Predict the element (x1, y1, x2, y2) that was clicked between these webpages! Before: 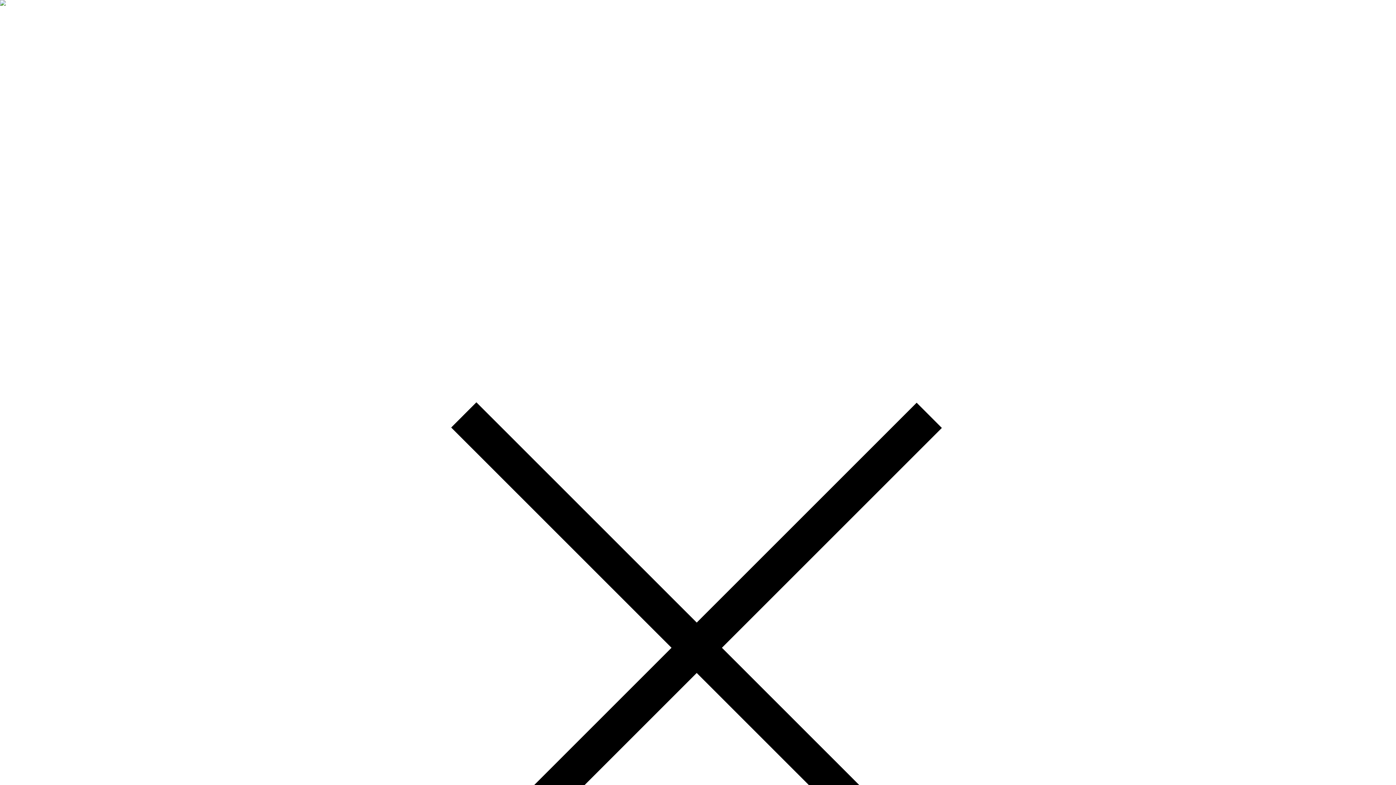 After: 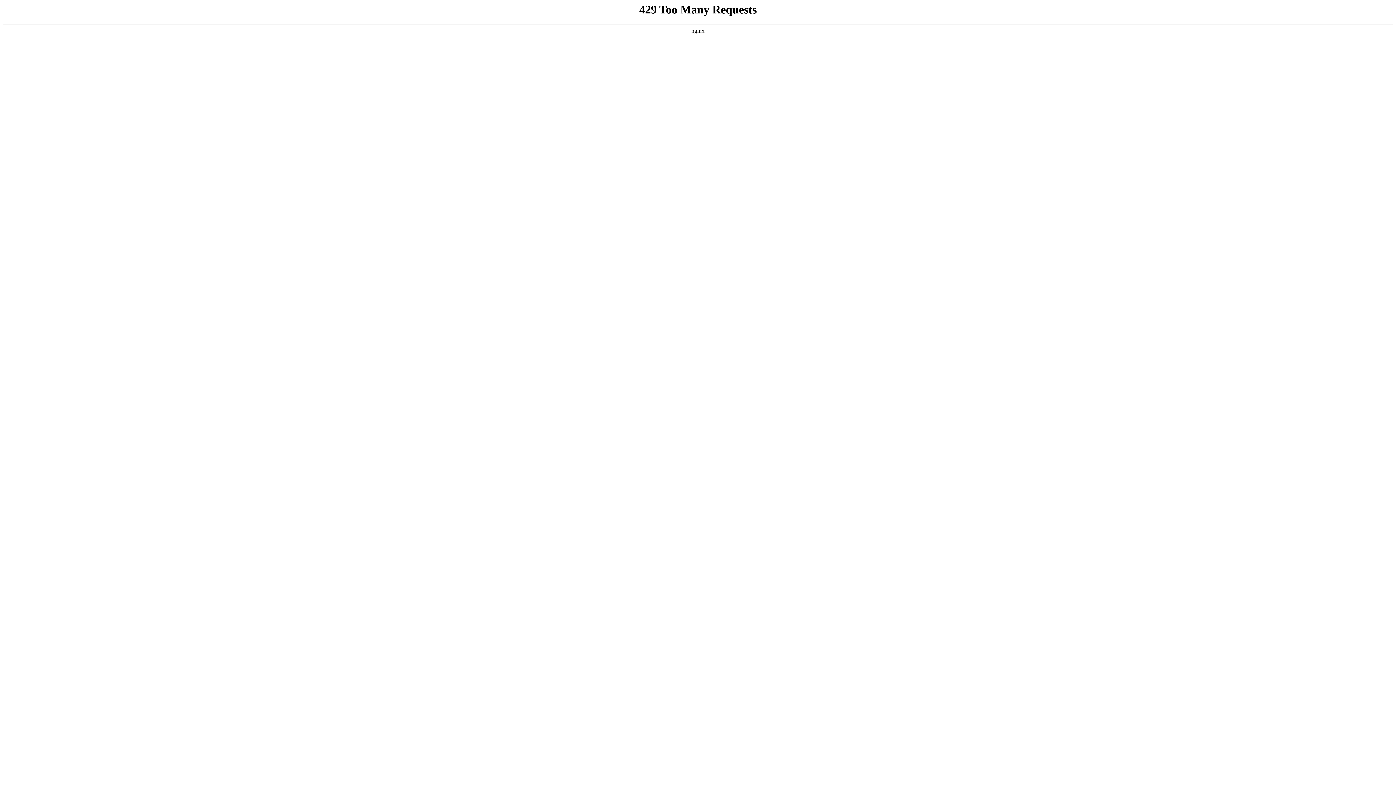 Action: bbox: (889, 104, 905, 126)